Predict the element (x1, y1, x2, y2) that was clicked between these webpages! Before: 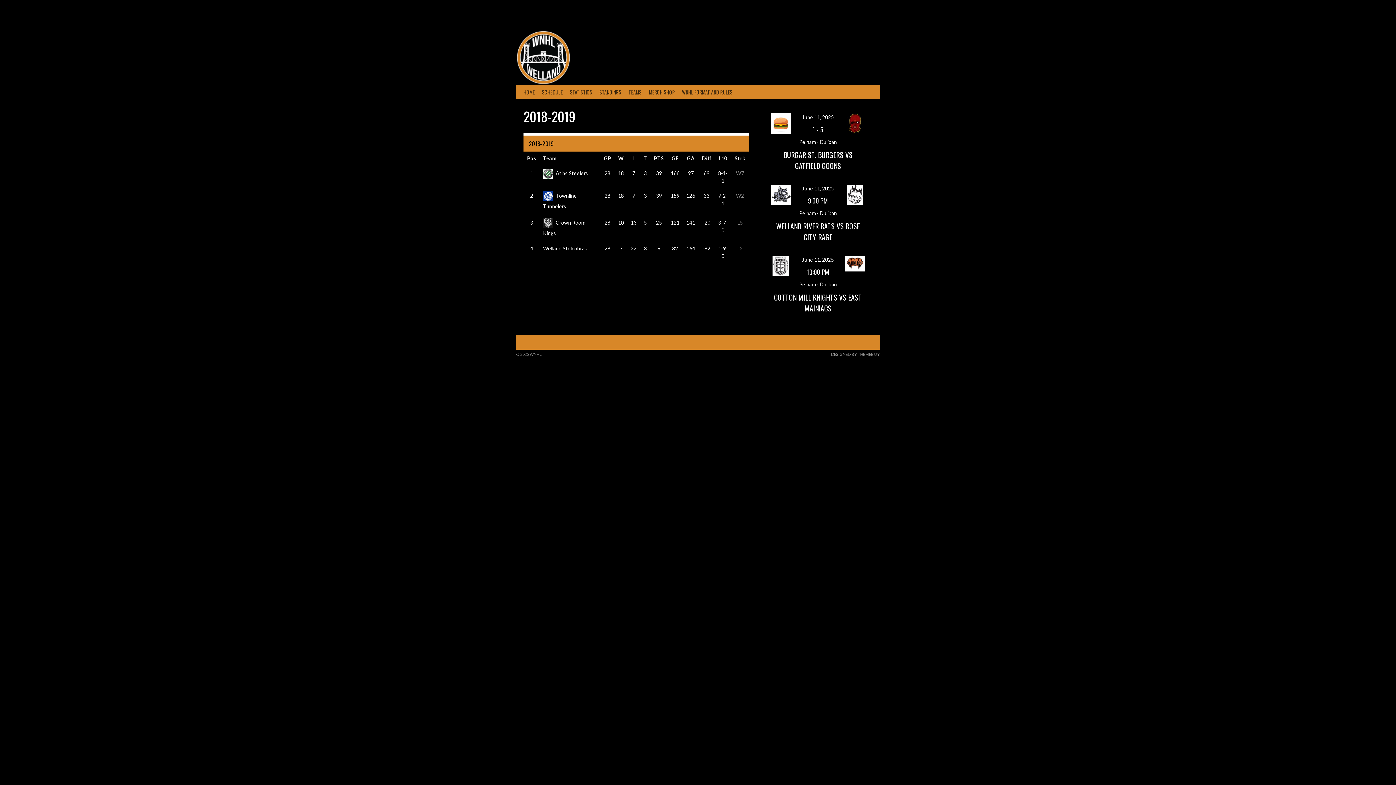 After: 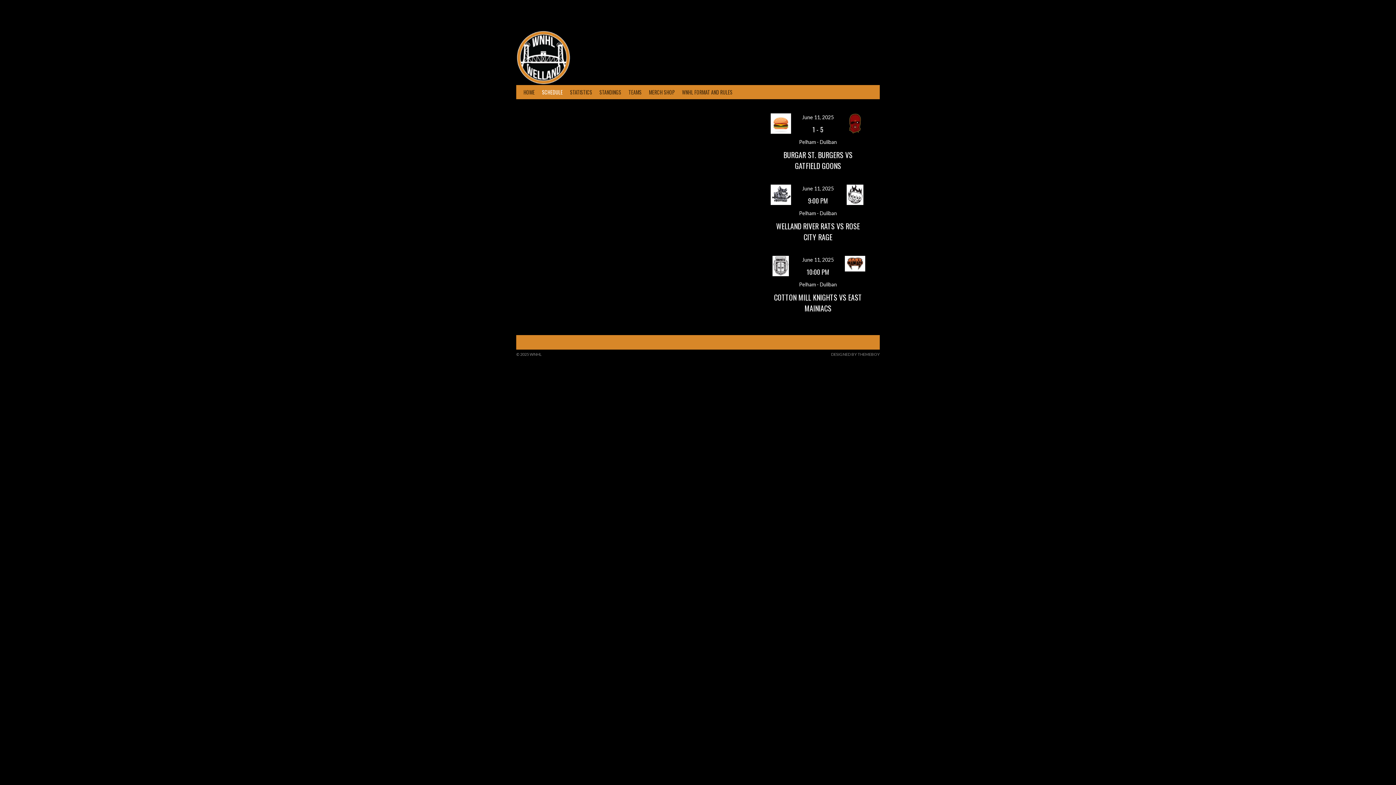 Action: bbox: (538, 85, 566, 99) label: SCHEDULE